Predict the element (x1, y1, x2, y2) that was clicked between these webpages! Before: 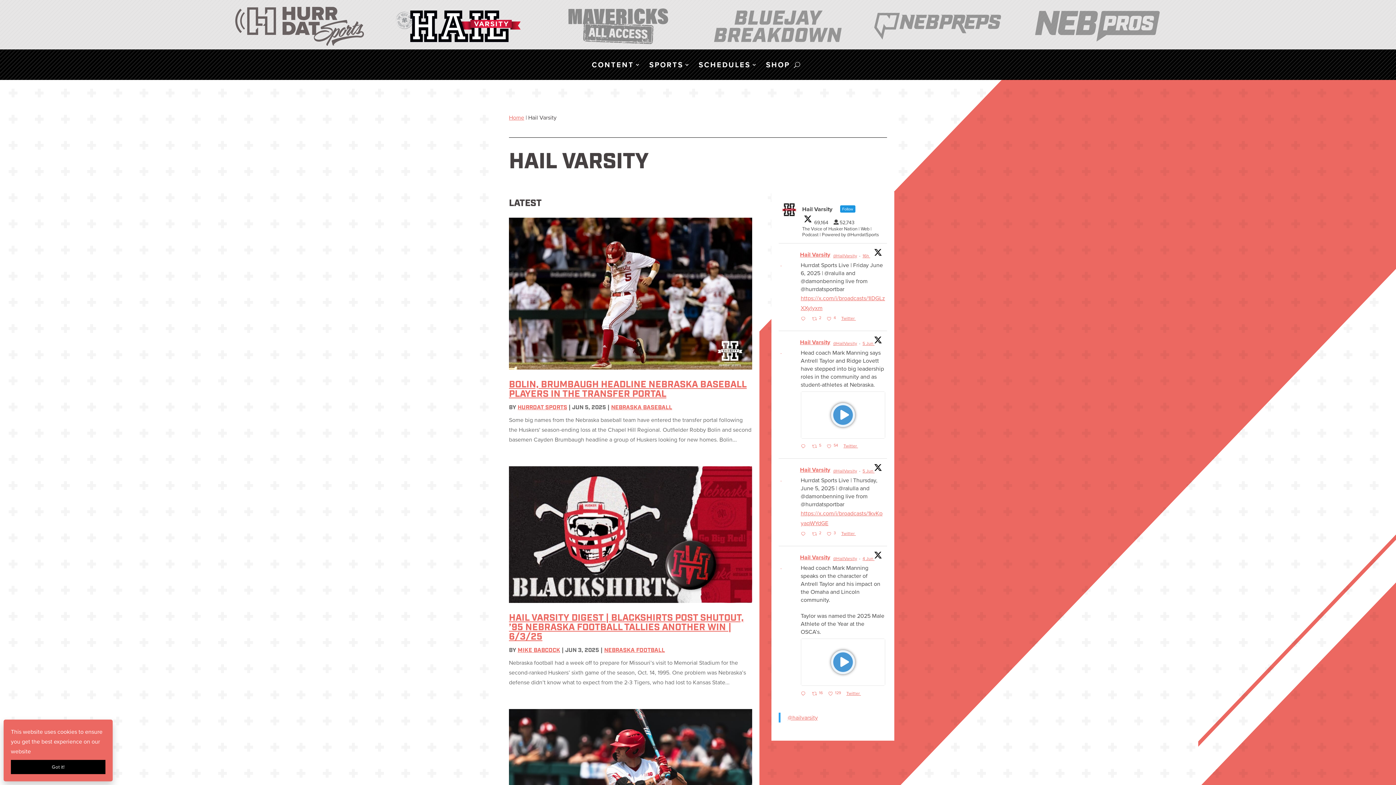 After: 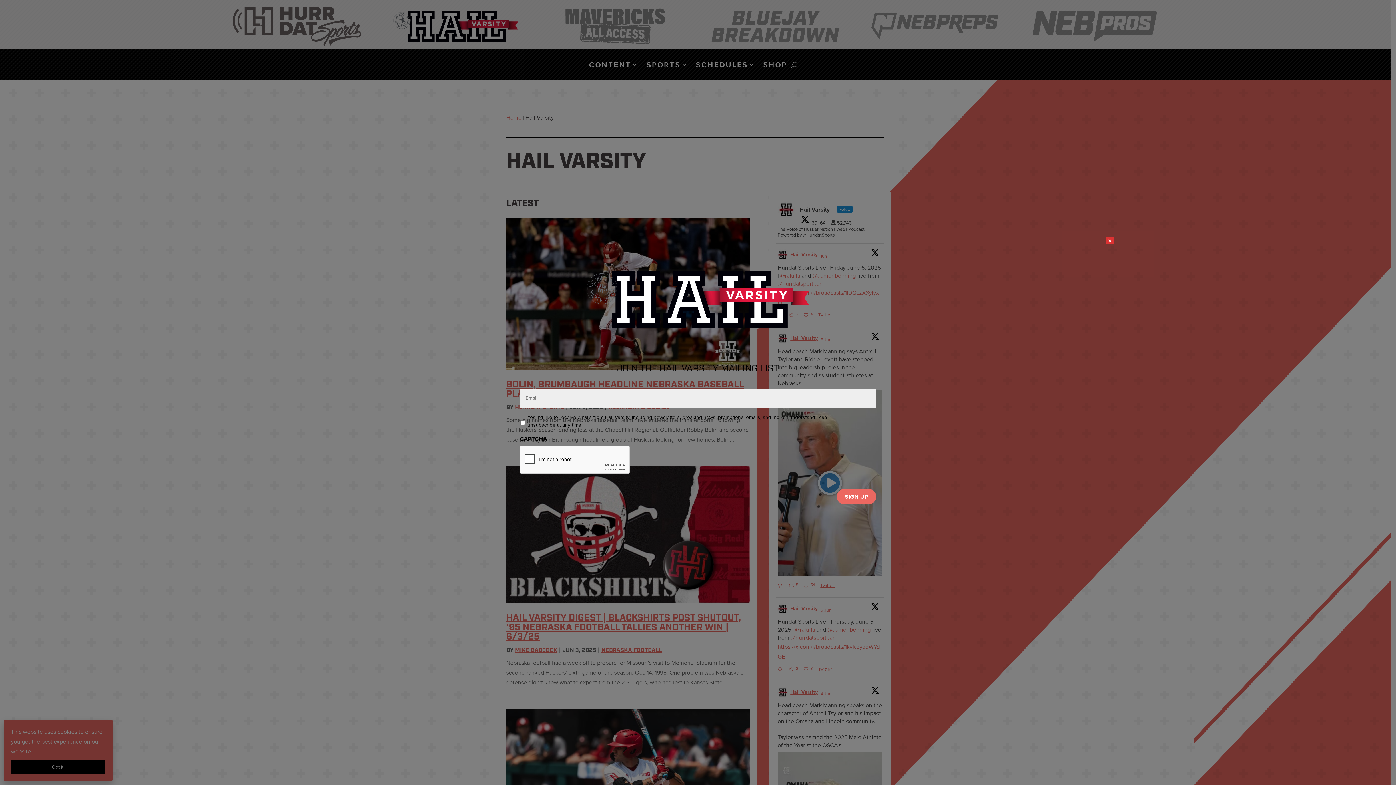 Action: bbox: (810, 529, 825, 540) label:  Retweet on Twitter 1930595431249269070
2